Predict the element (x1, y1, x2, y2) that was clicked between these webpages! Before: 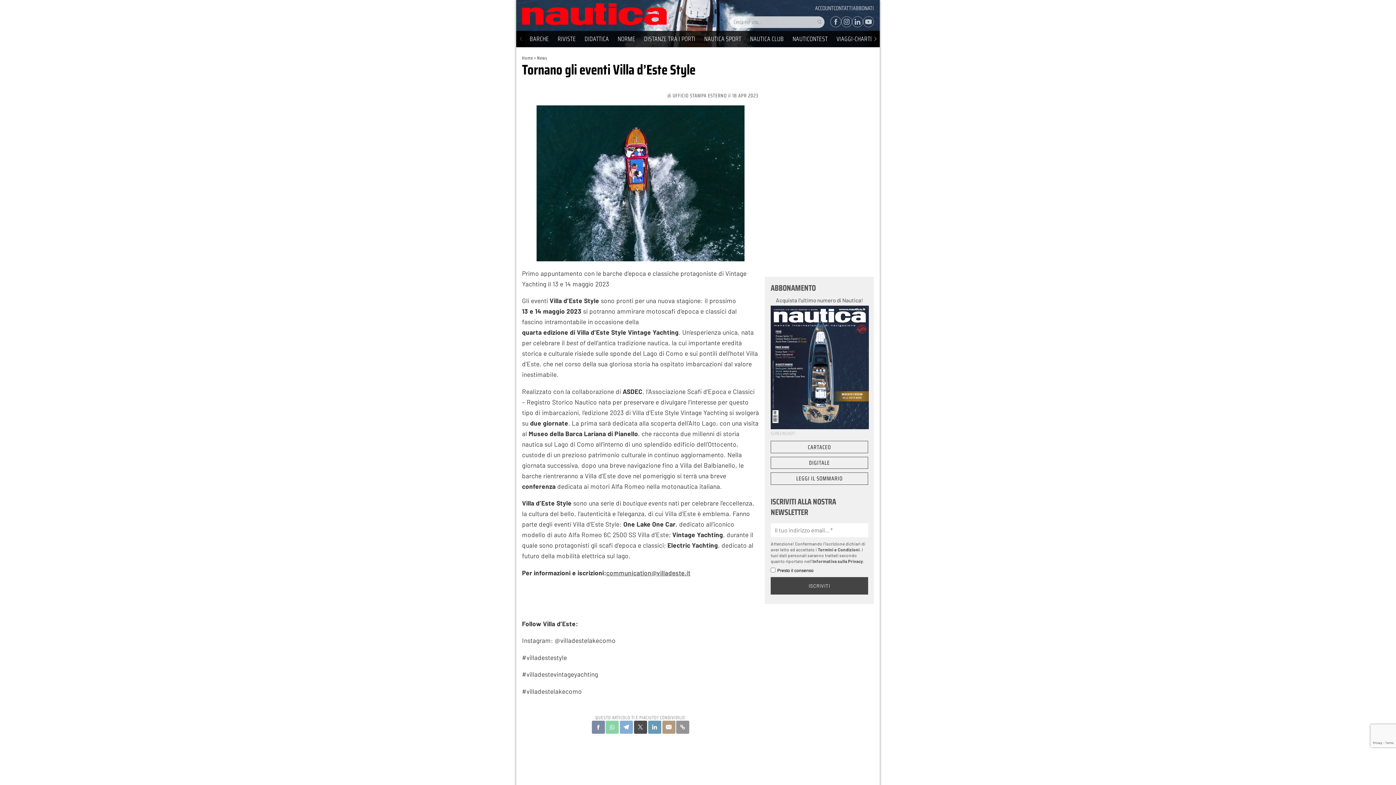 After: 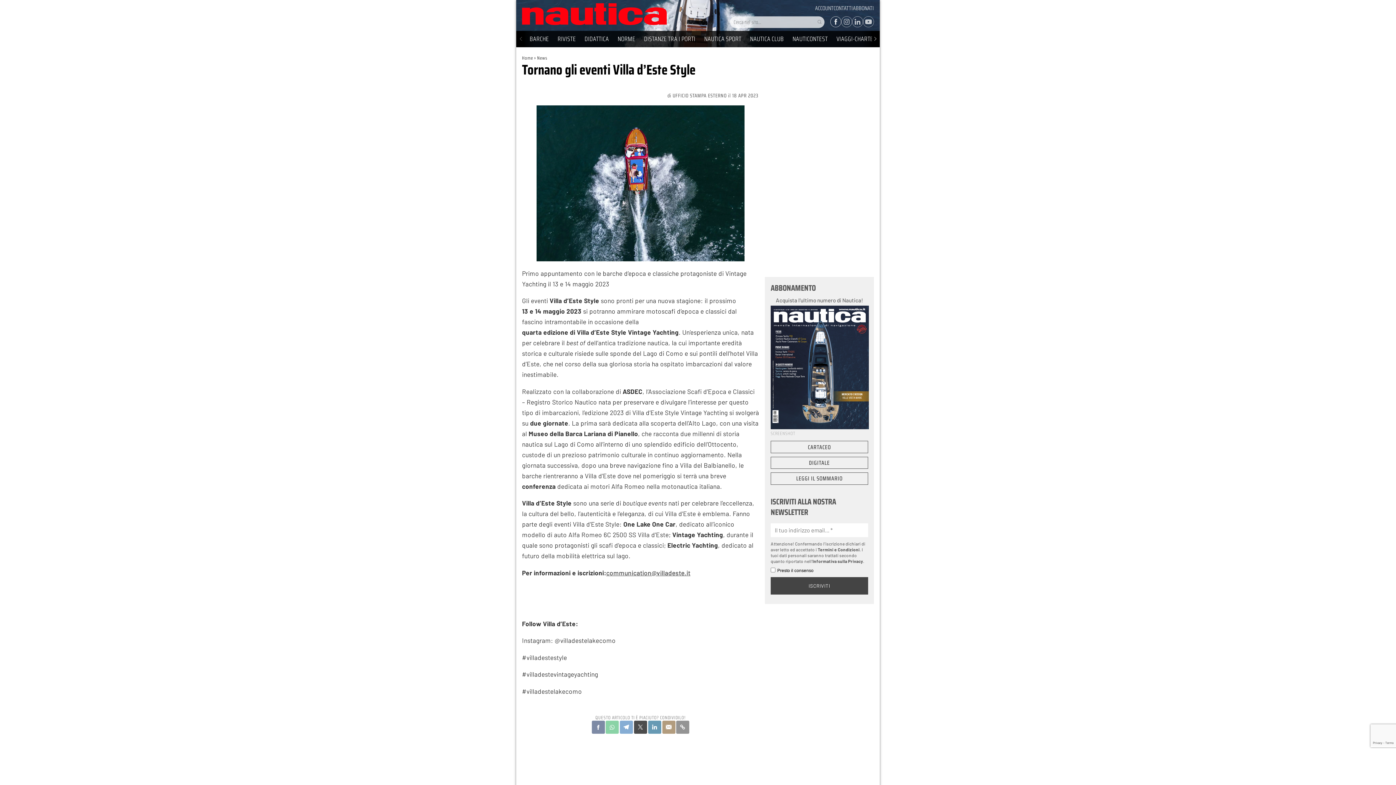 Action: bbox: (830, 16, 841, 27)